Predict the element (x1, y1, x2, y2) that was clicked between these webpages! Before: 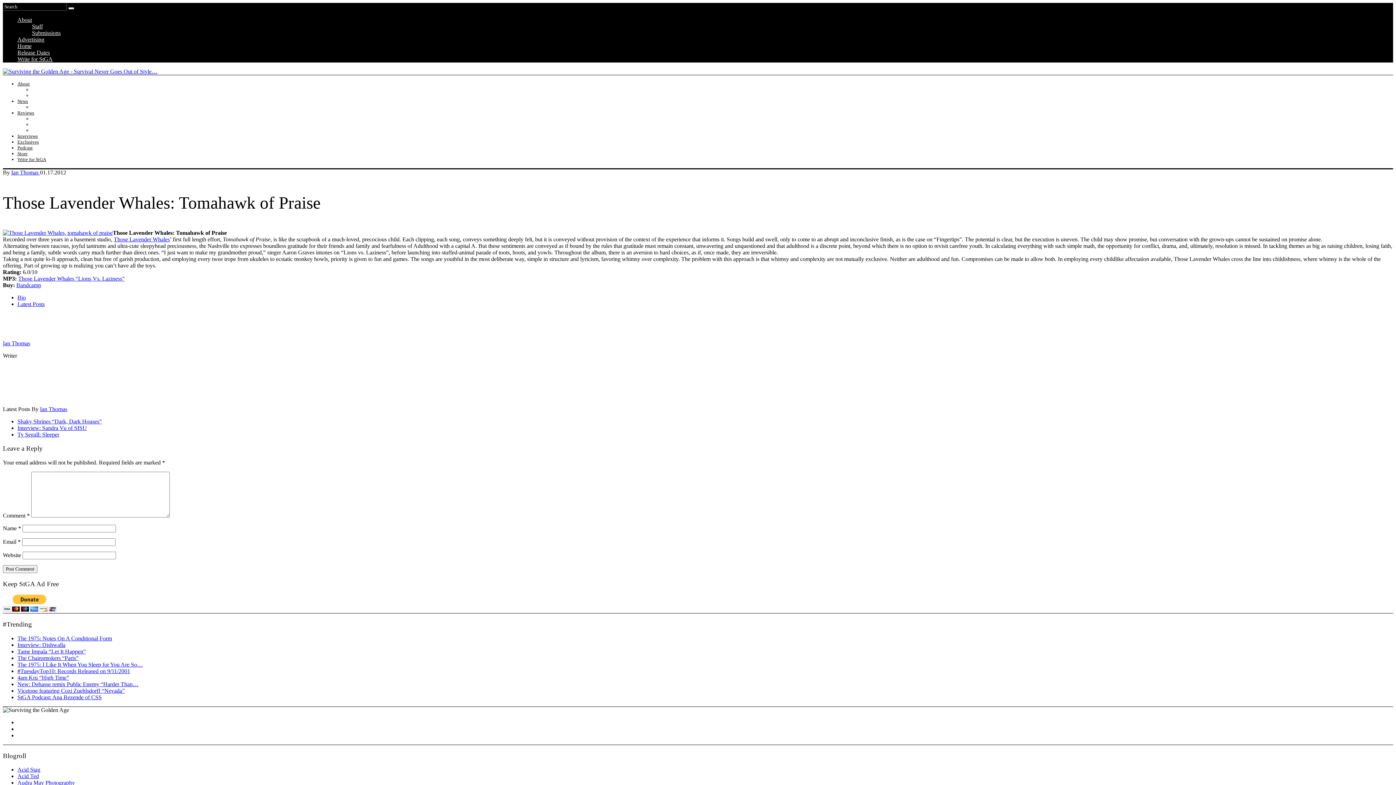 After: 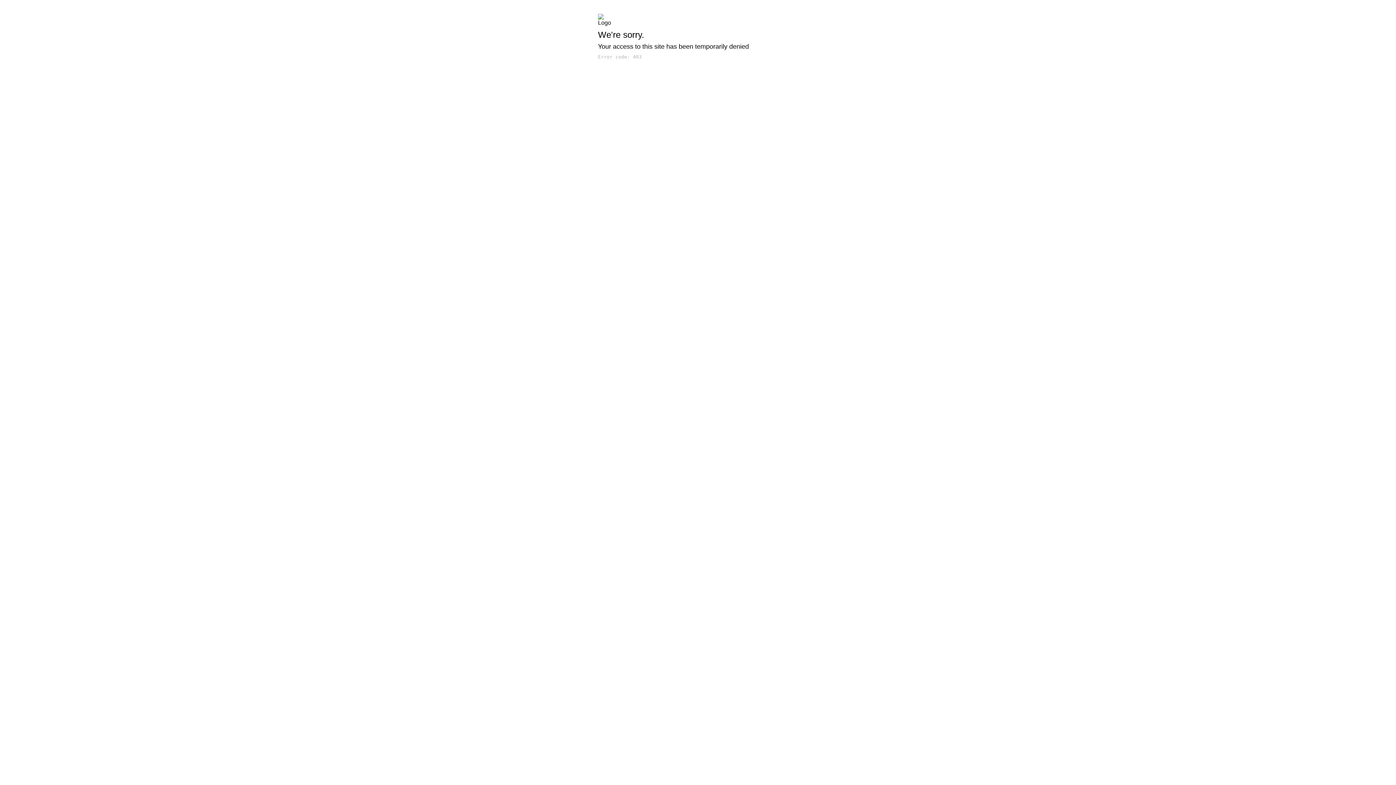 Action: bbox: (11, 169, 40, 175) label: Ian Thomas 